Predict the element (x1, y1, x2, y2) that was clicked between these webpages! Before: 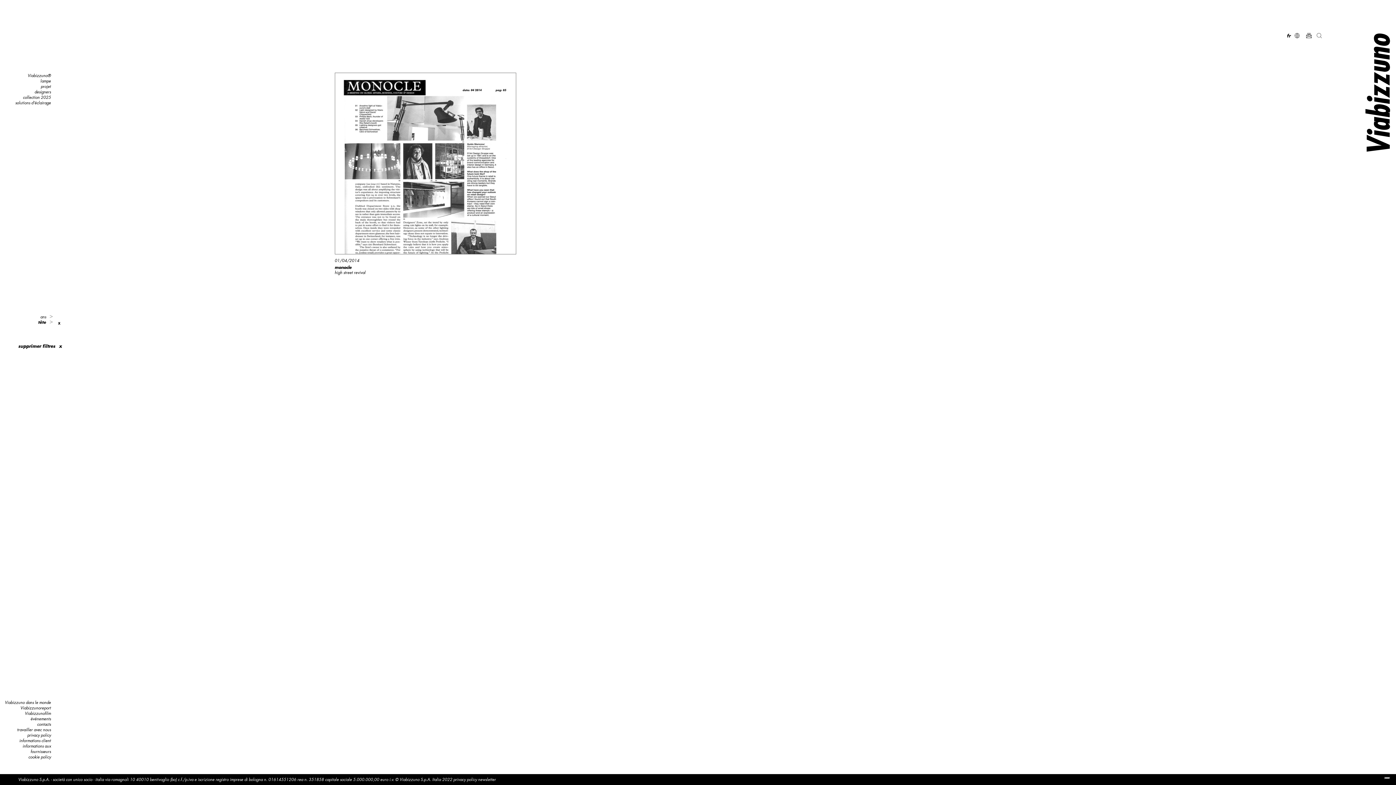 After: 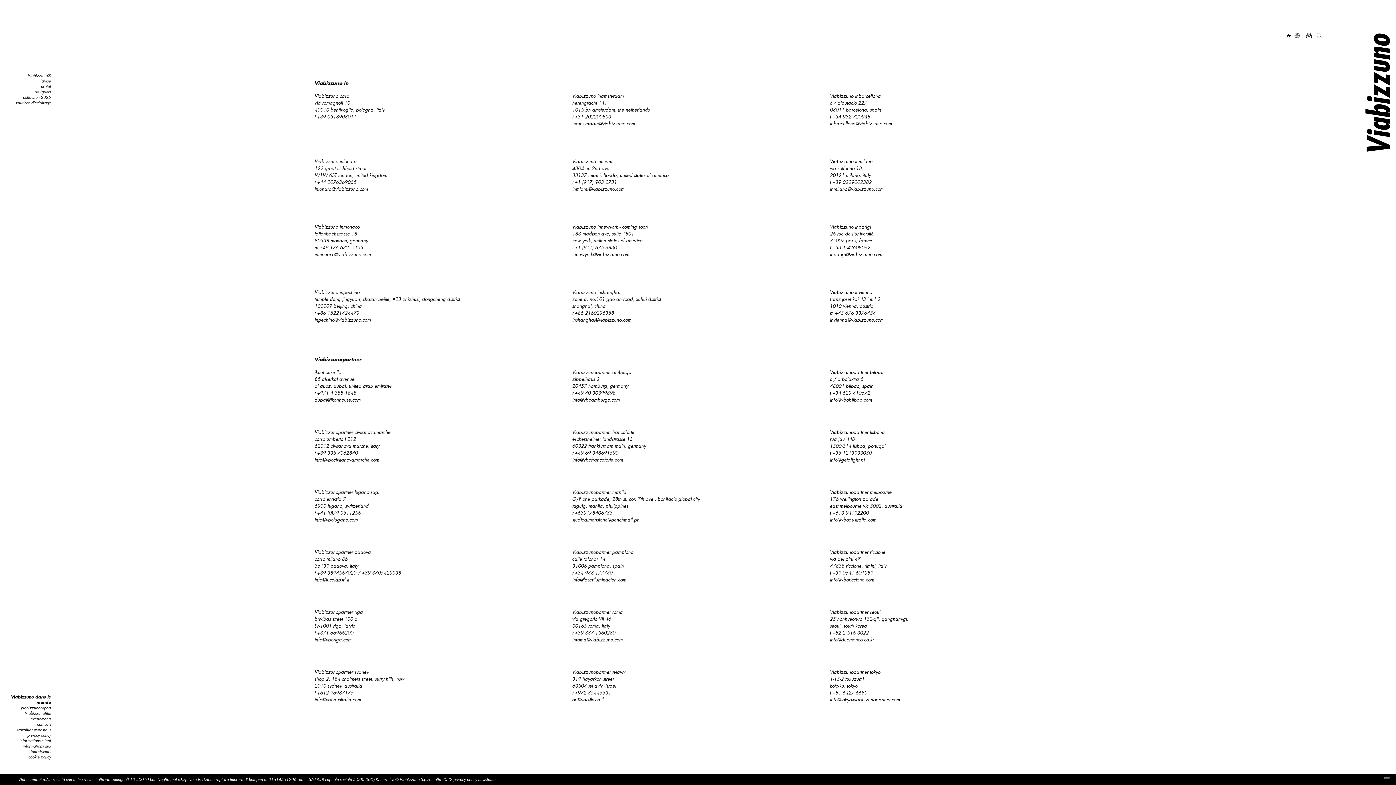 Action: label: Viabizzuno dans le monde bbox: (4, 700, 50, 705)